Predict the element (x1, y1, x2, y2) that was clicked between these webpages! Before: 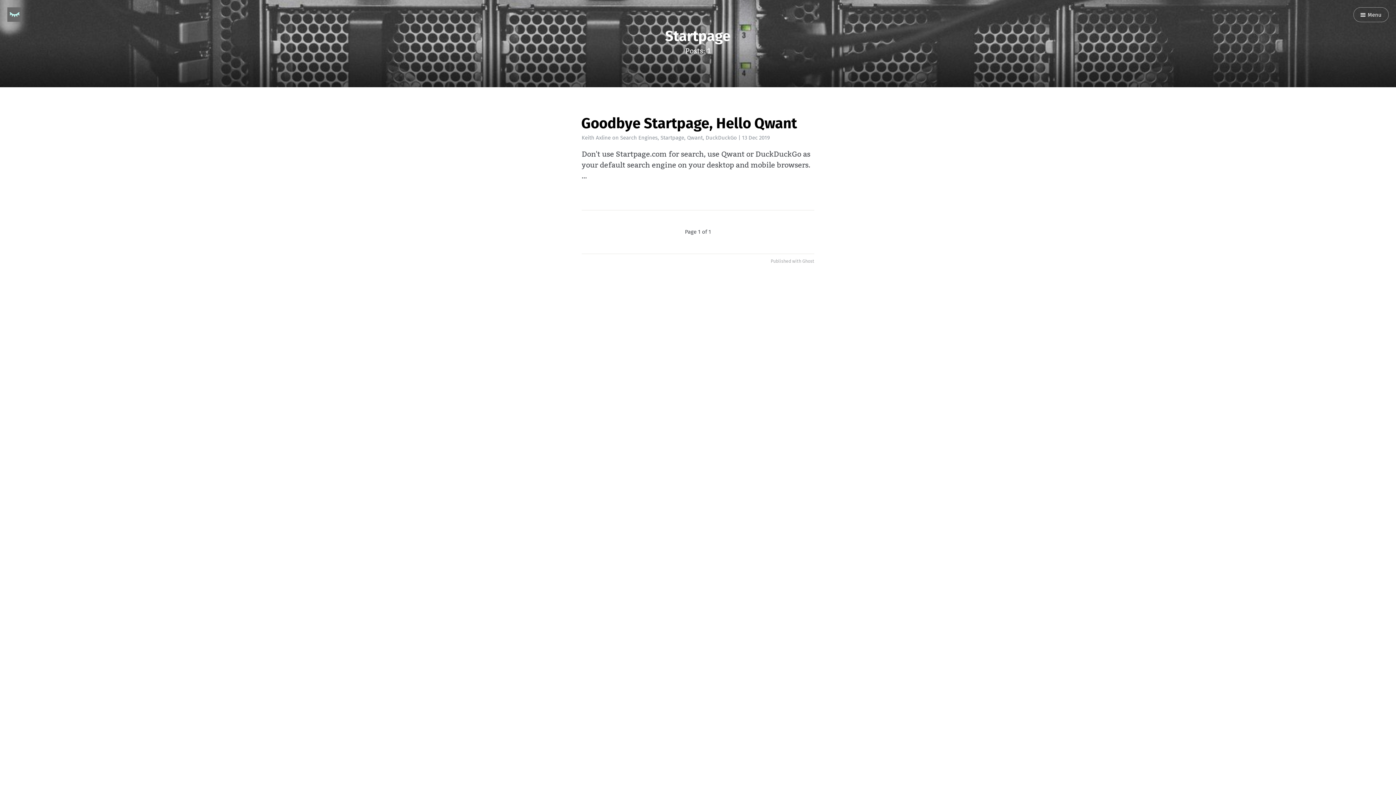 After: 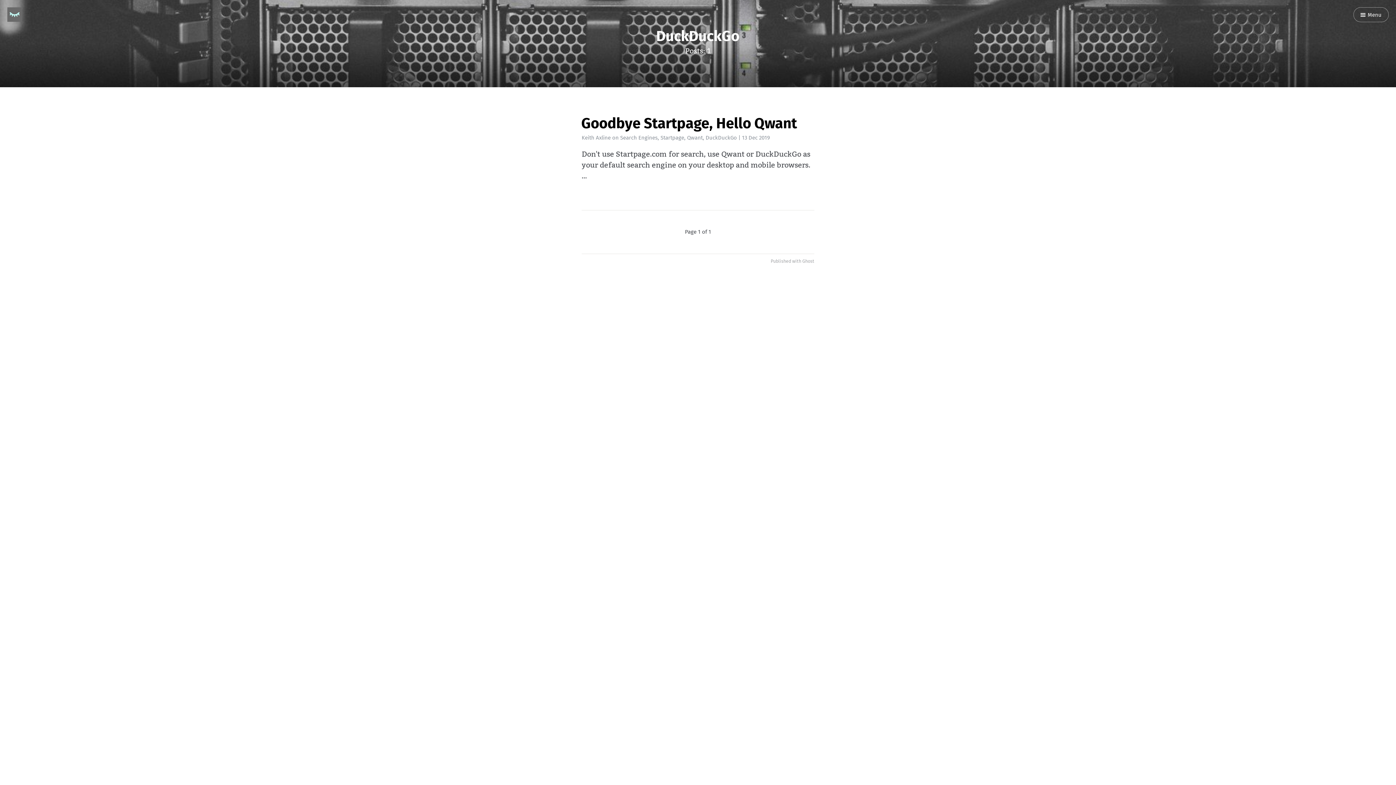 Action: label: DuckDuckGo bbox: (705, 134, 737, 141)